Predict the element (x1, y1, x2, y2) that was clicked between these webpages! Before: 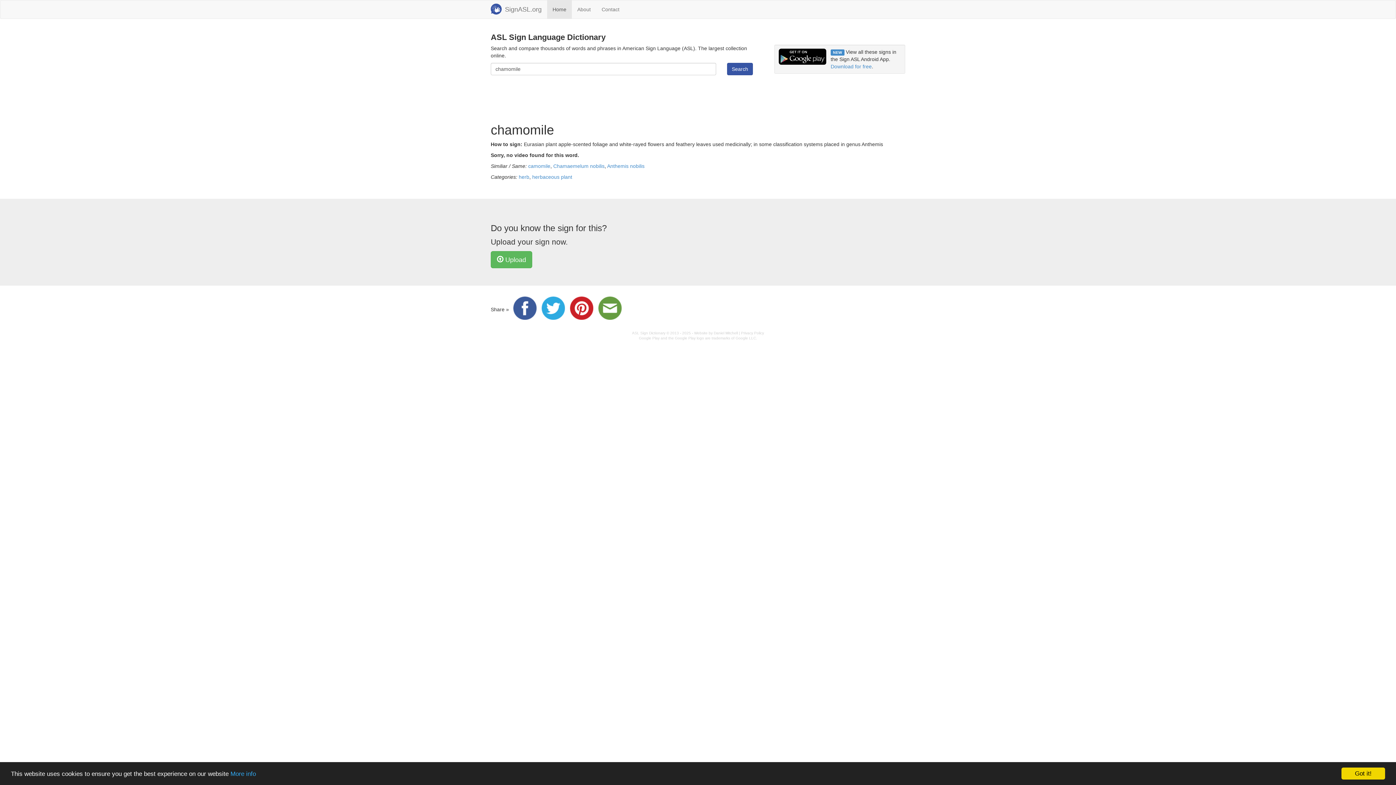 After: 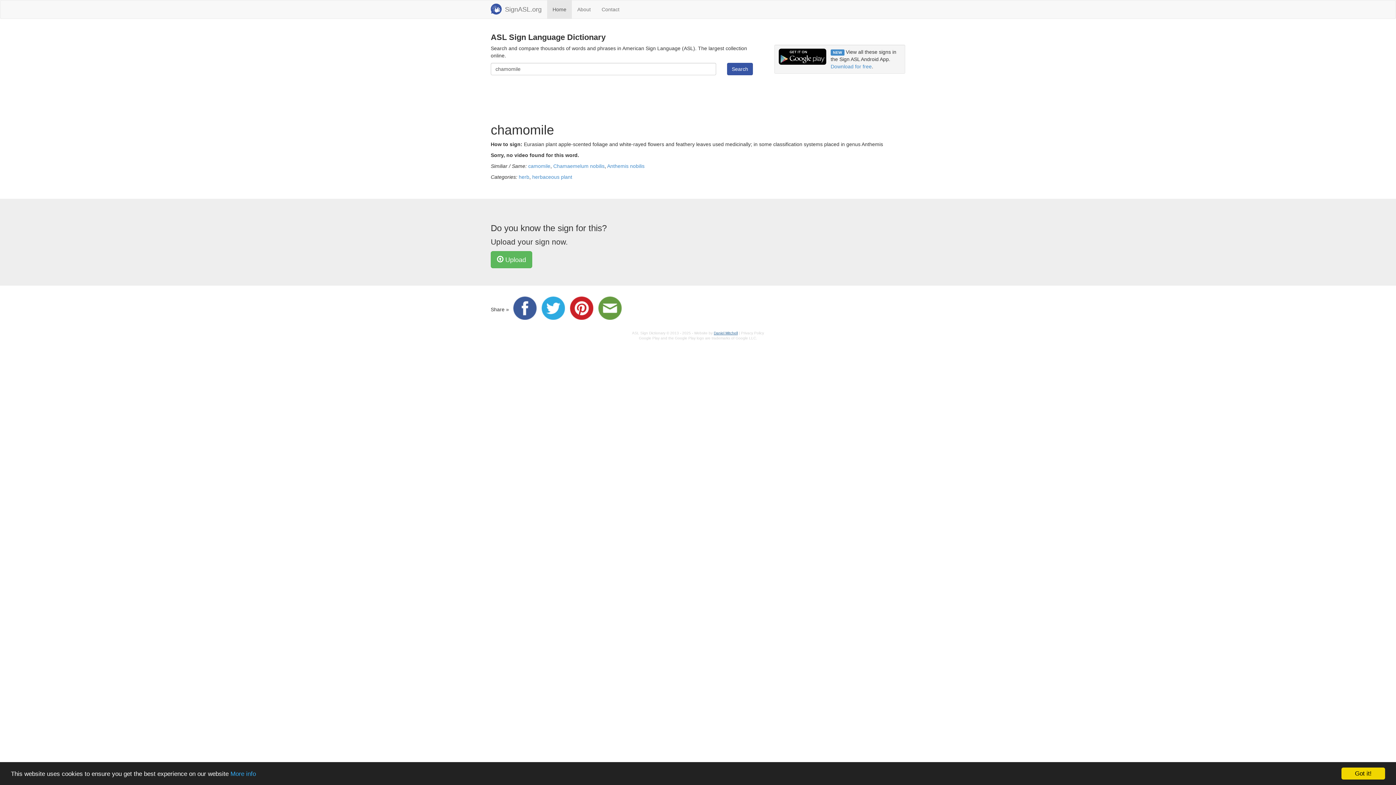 Action: label: Daniel Mitchell bbox: (714, 331, 738, 335)